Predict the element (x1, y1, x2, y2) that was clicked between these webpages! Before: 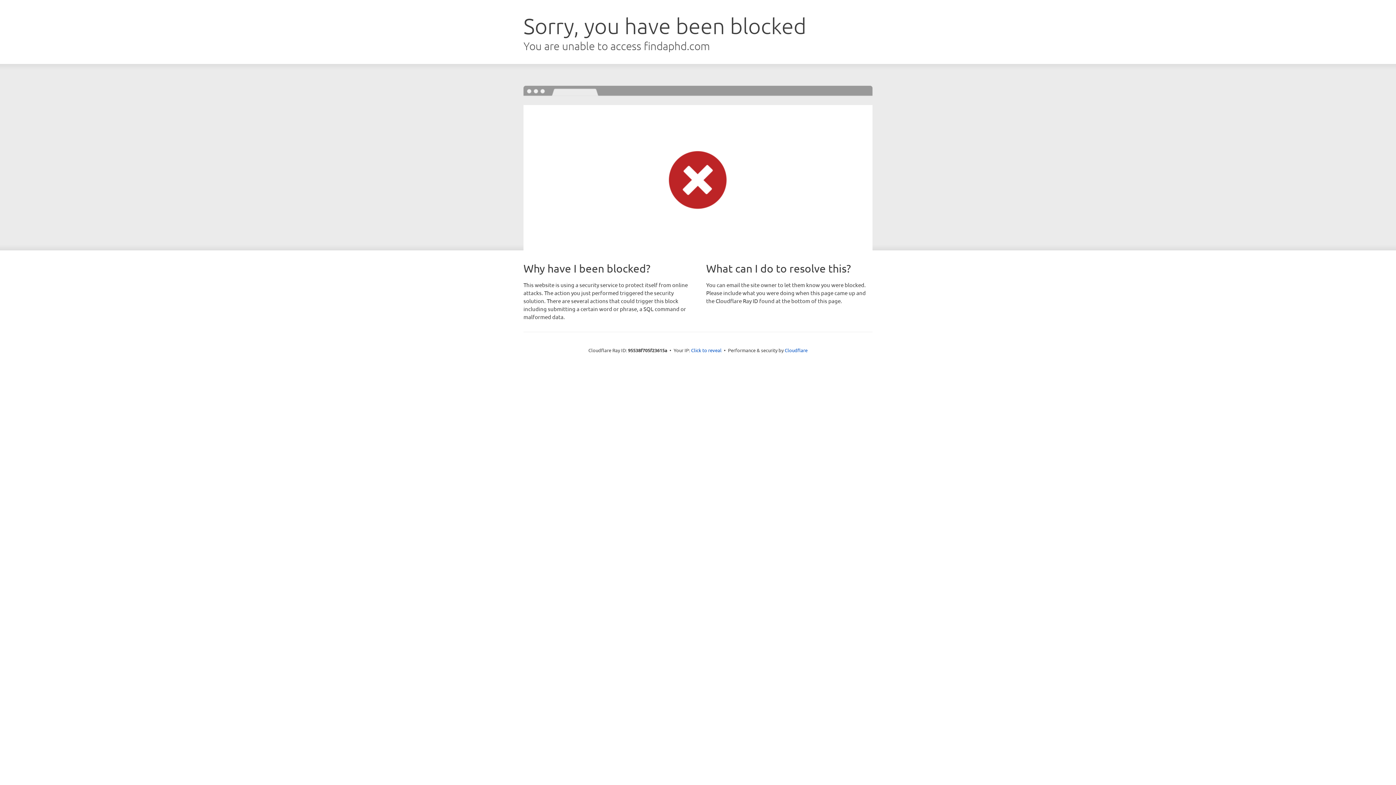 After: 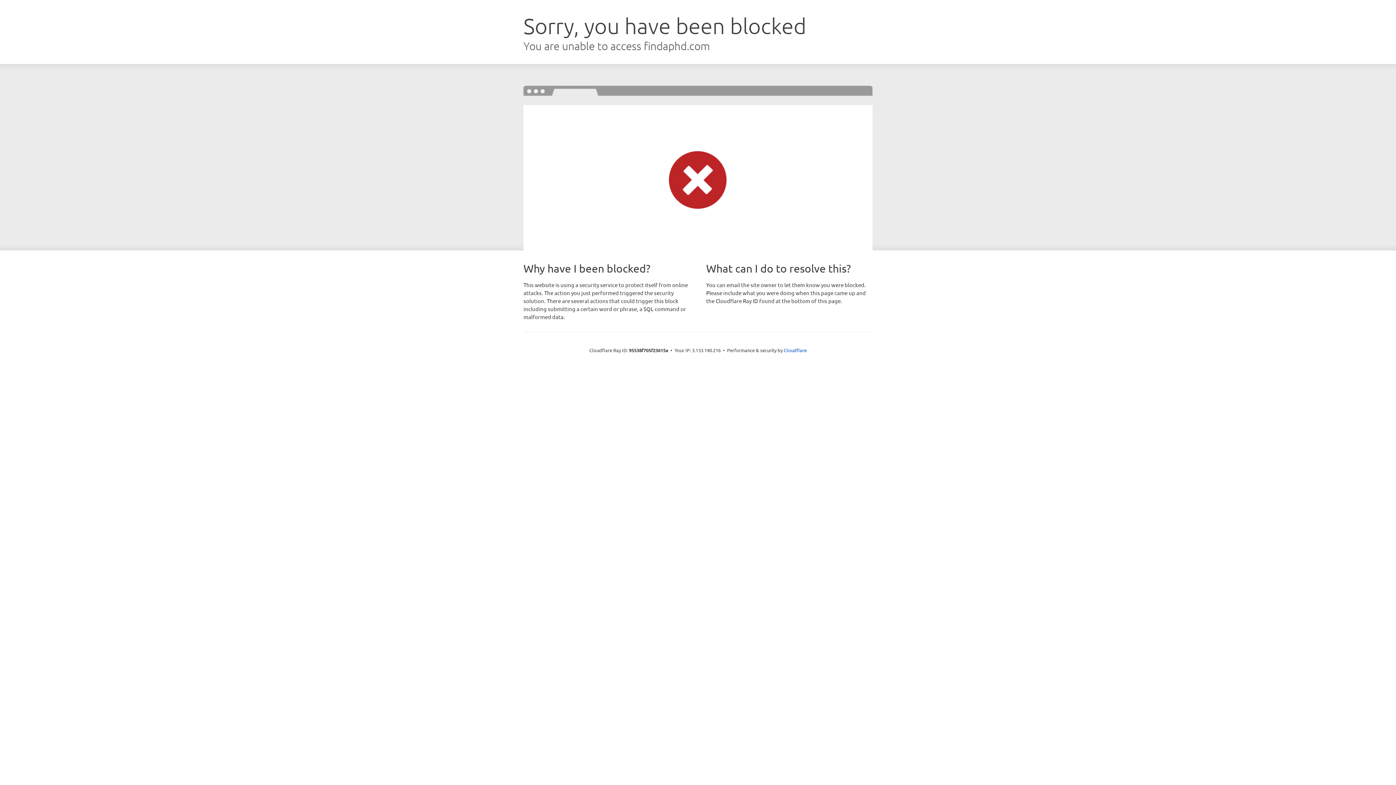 Action: label: Click to reveal bbox: (691, 346, 721, 353)